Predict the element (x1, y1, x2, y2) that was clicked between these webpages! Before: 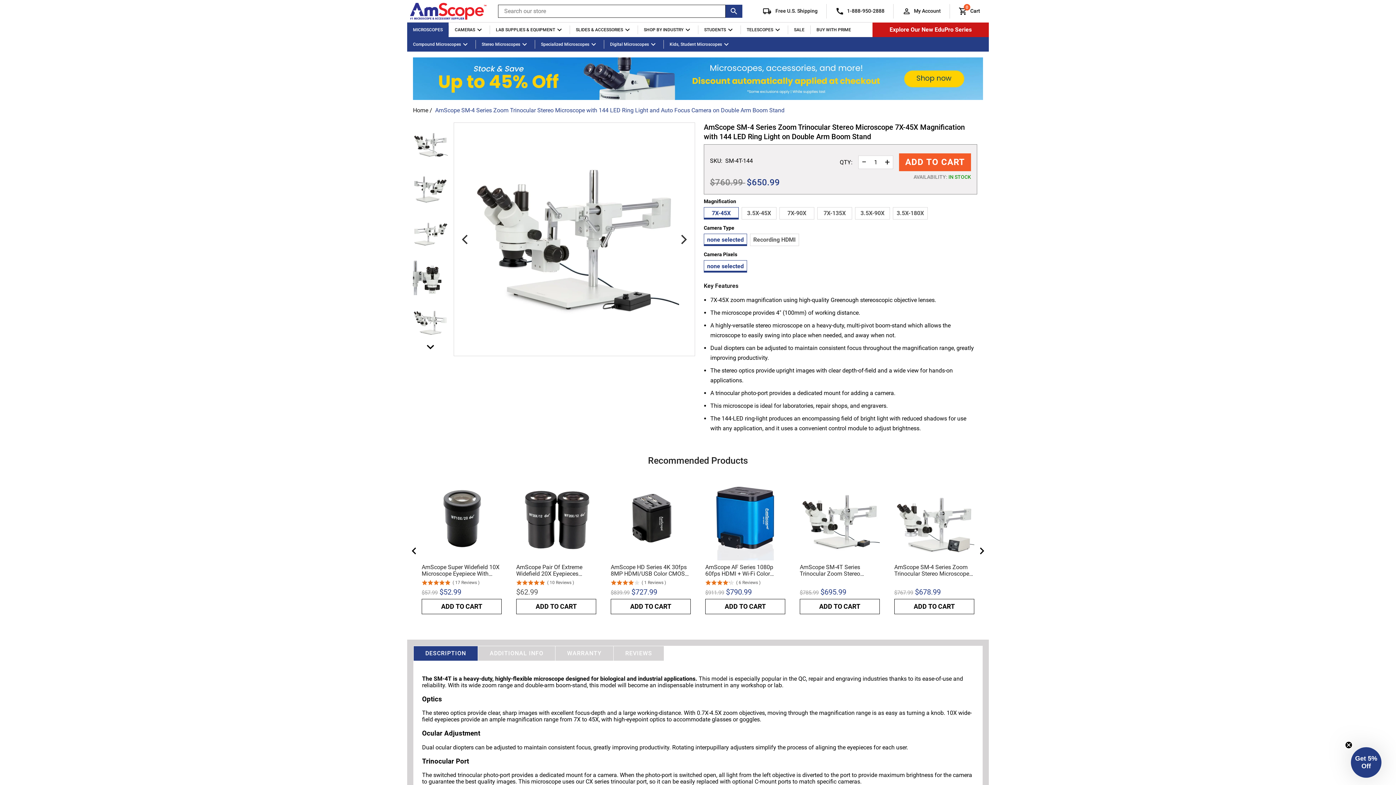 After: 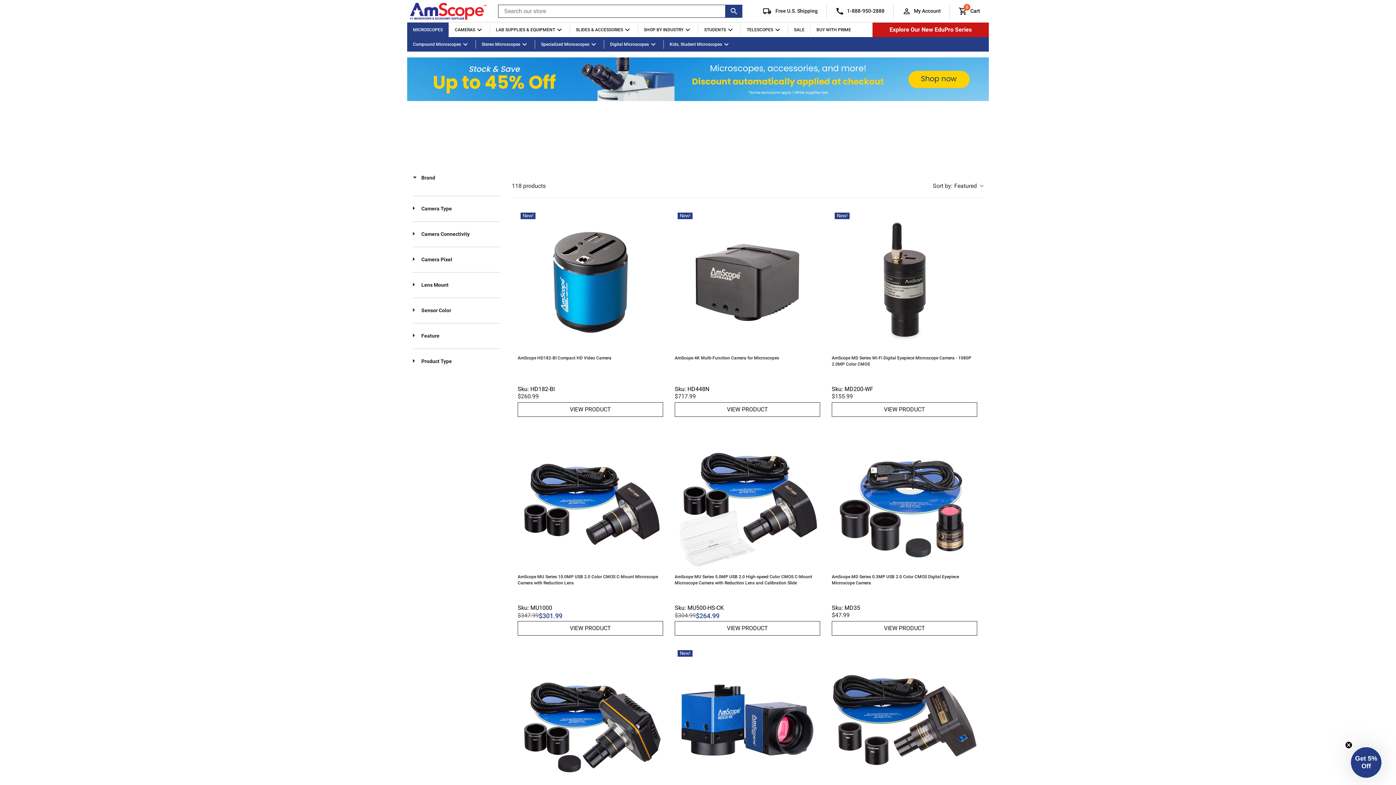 Action: bbox: (454, 26, 475, 33) label: CAMERAS